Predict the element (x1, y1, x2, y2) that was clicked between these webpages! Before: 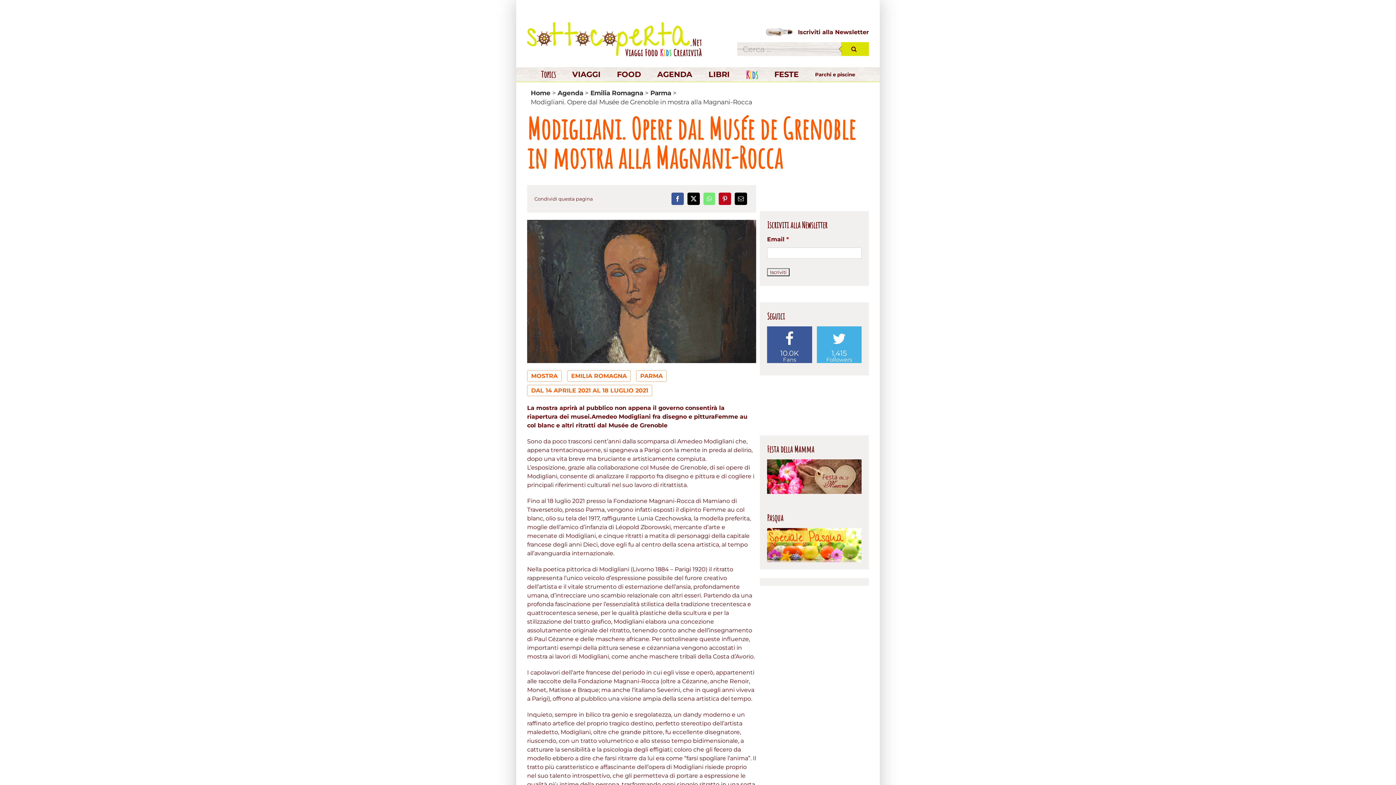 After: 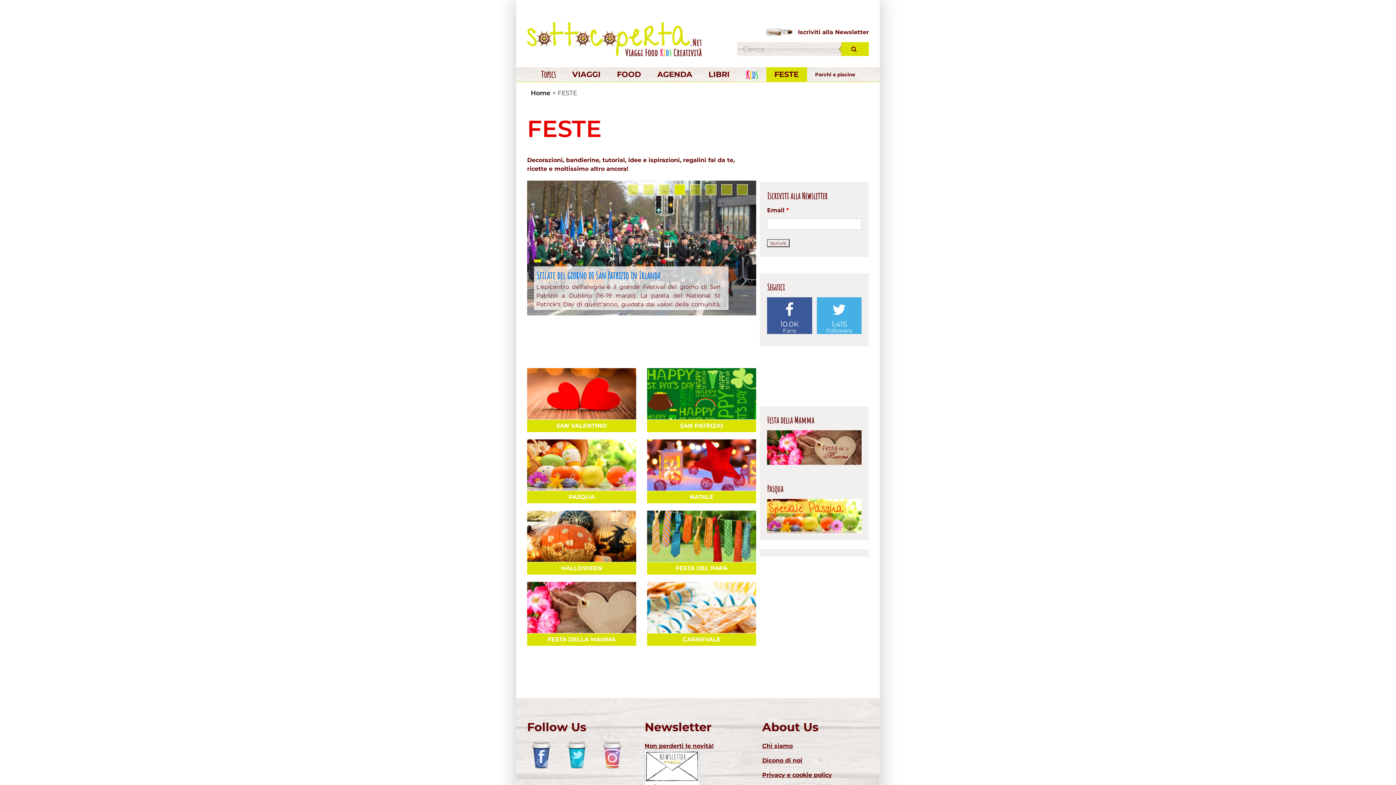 Action: label: FESTE bbox: (766, 67, 807, 81)